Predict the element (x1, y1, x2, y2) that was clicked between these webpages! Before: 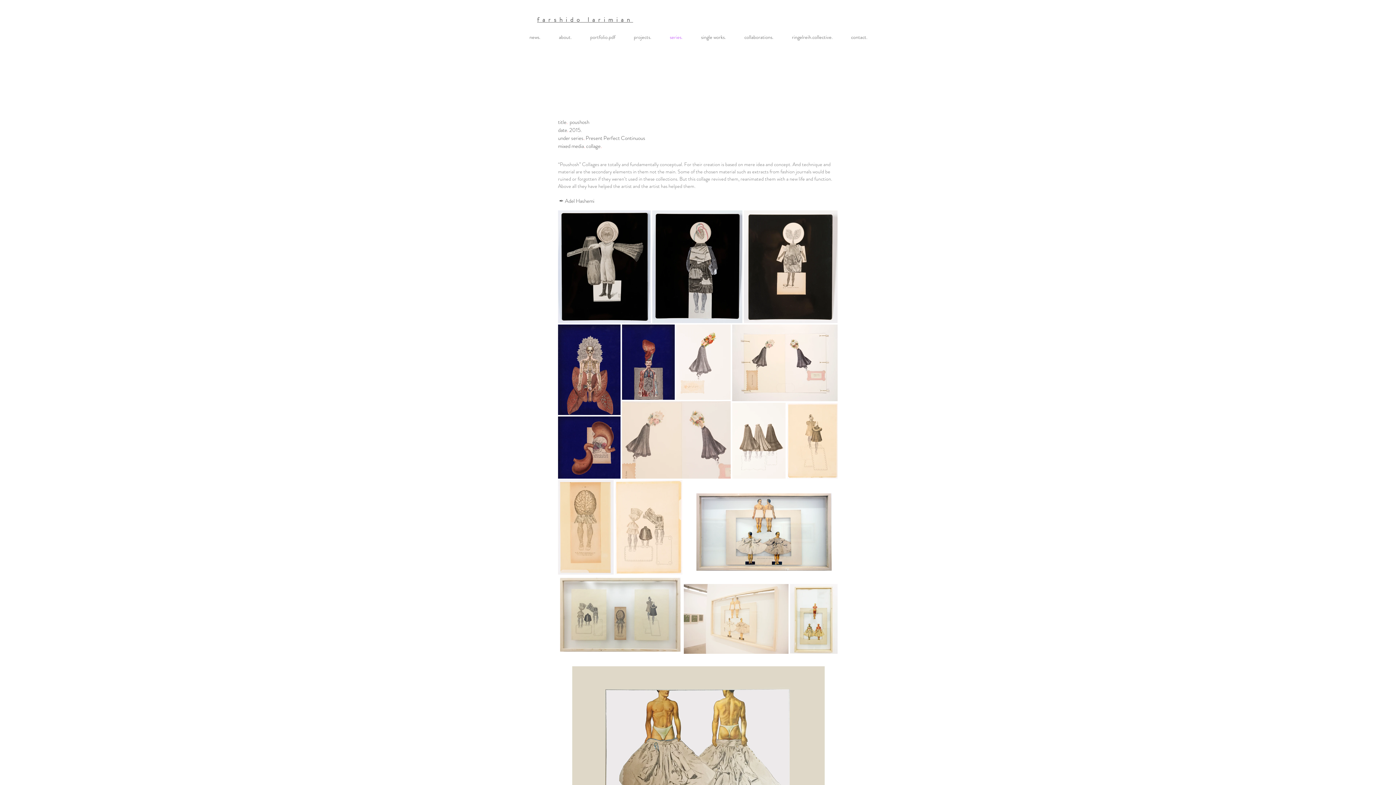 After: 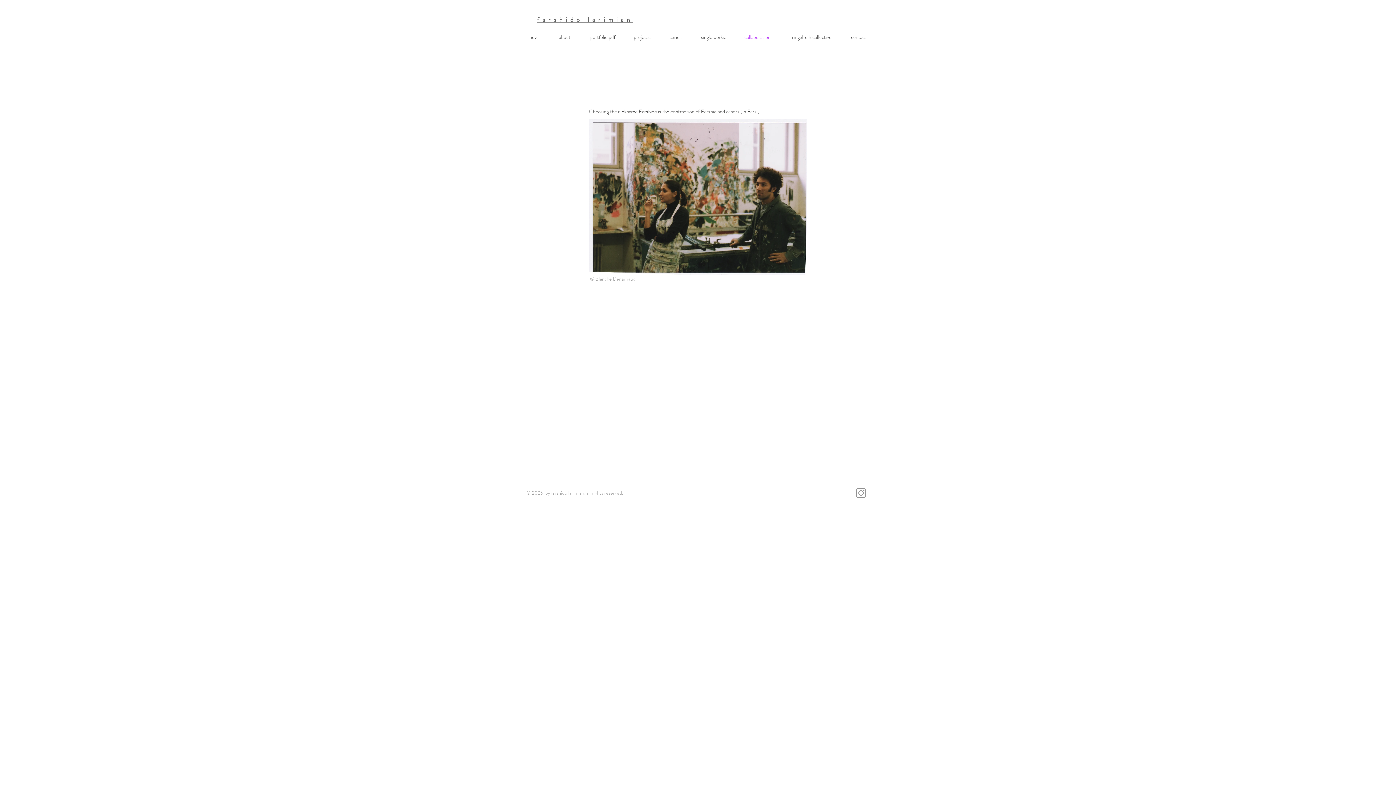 Action: bbox: (735, 28, 782, 46) label: collaborations.